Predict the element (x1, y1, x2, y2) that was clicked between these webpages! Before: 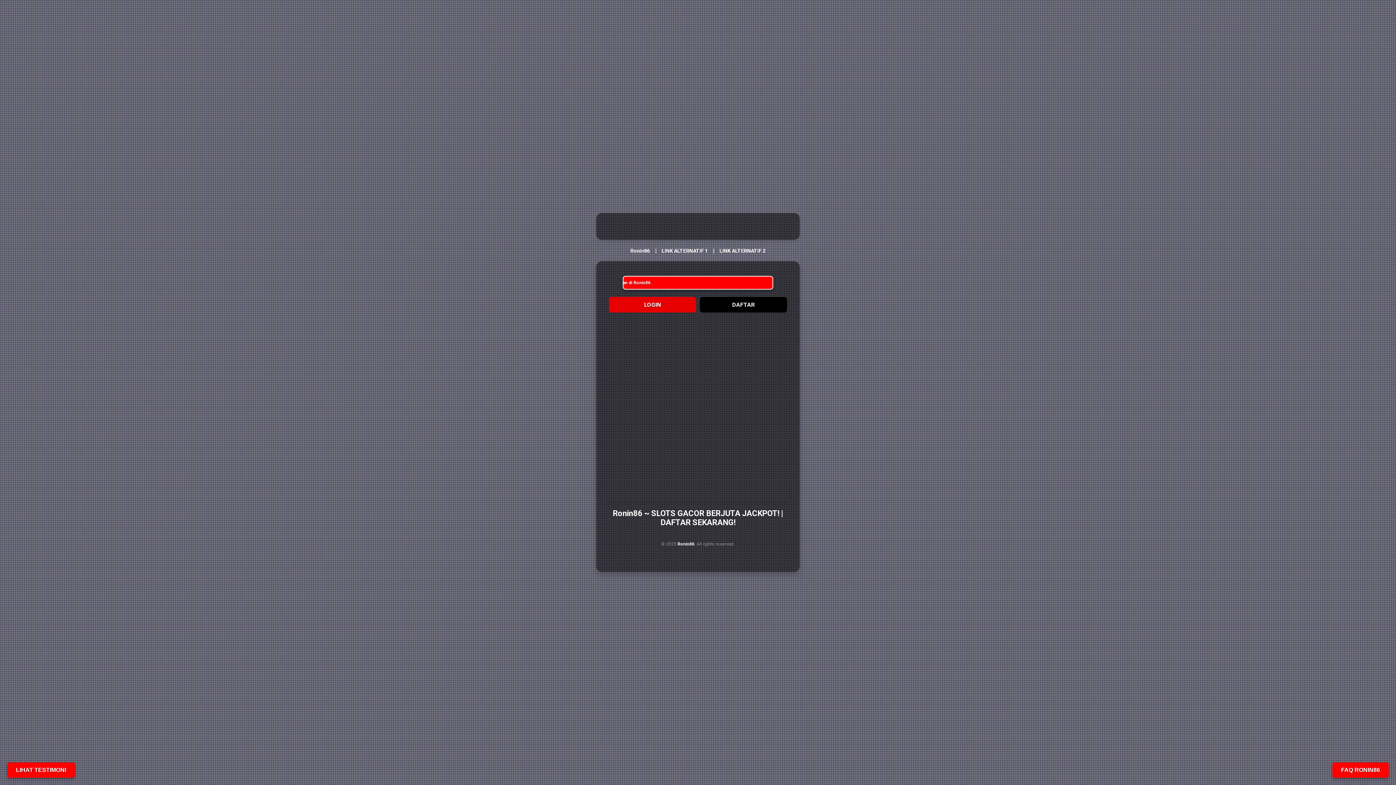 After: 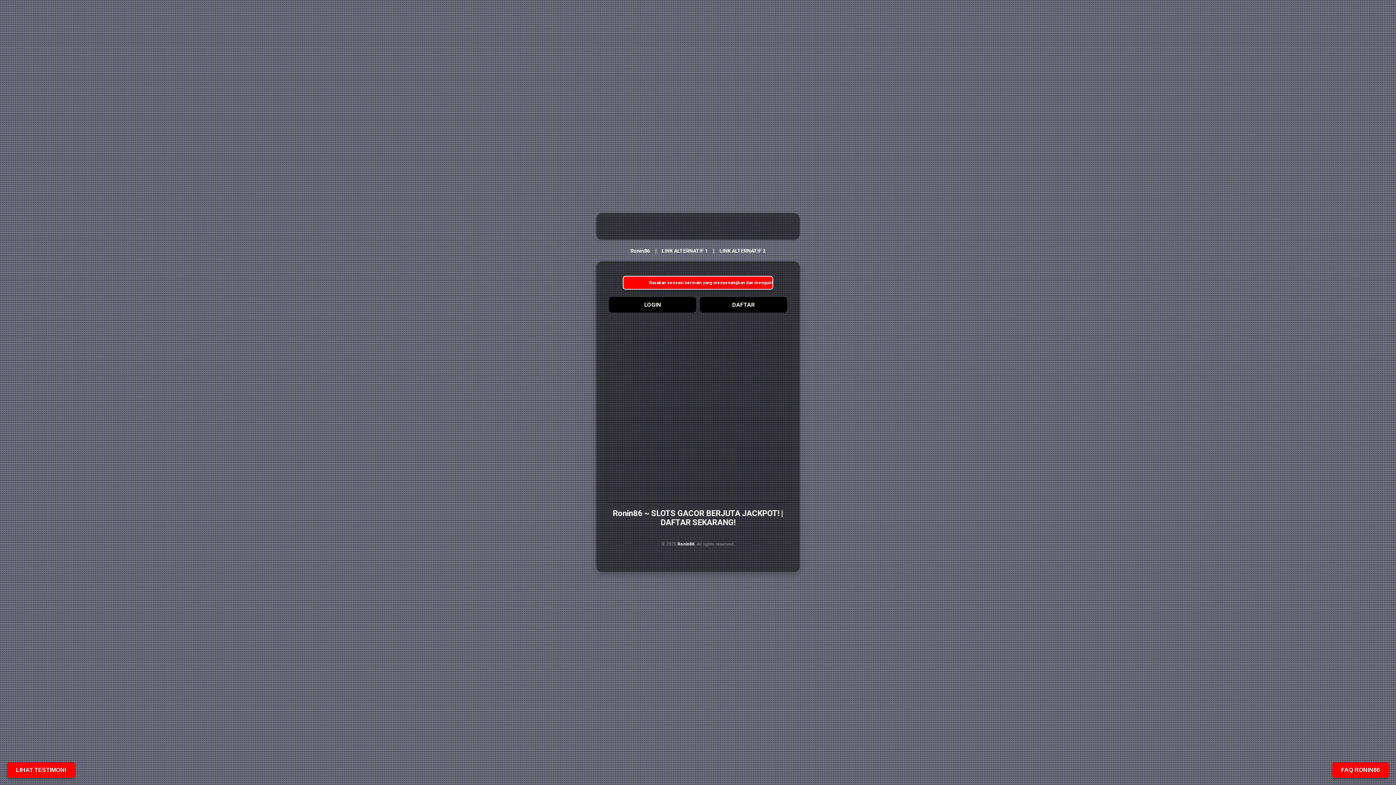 Action: label: LOGIN bbox: (609, 297, 696, 312)